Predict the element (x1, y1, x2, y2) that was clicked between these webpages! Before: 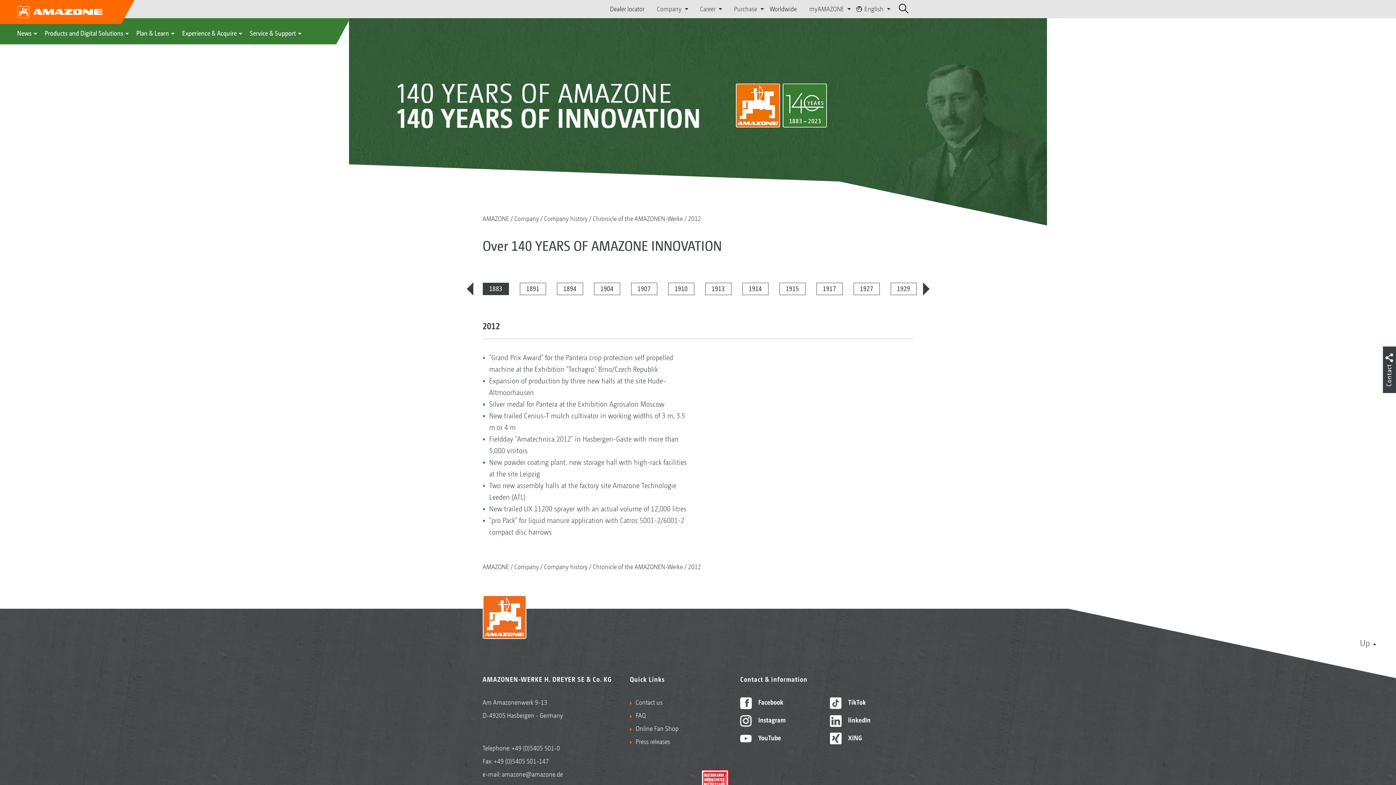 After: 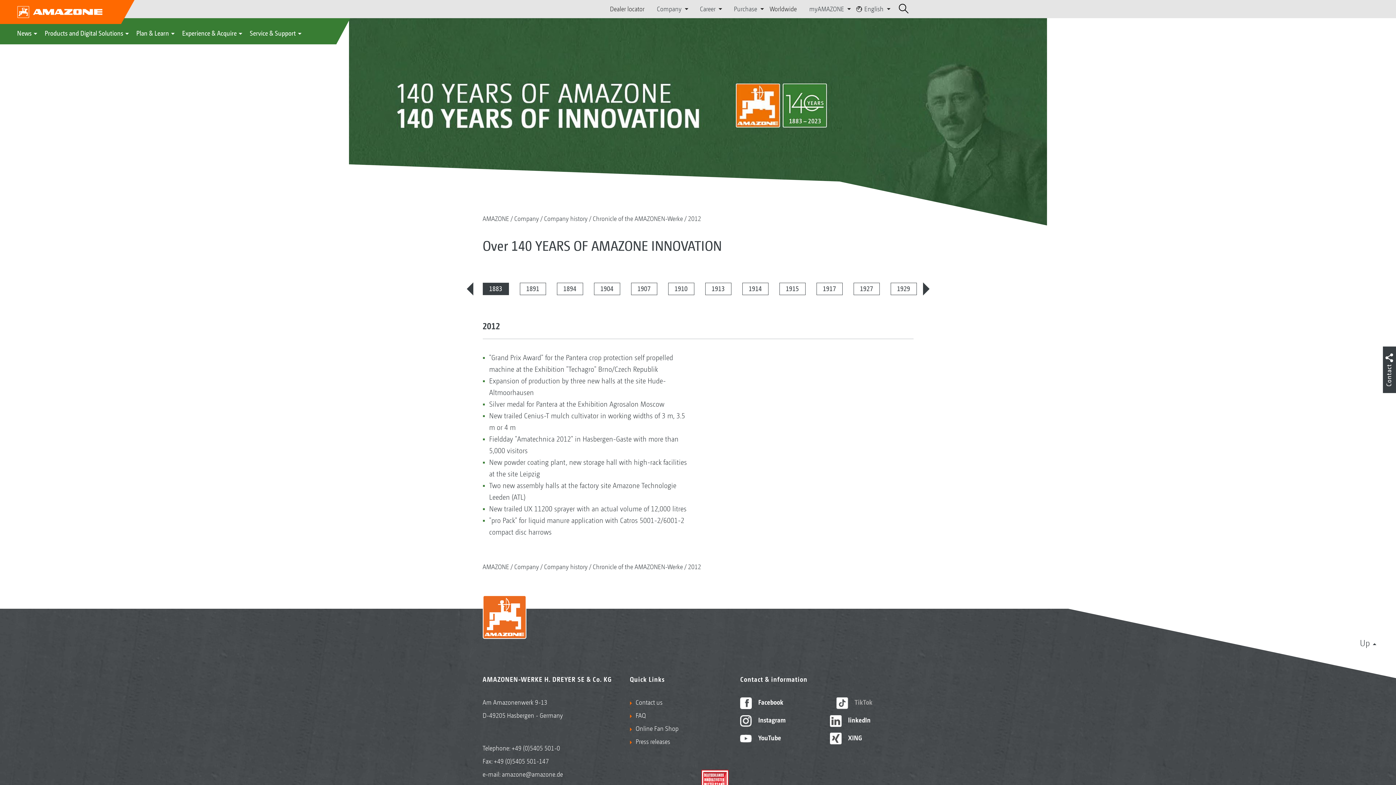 Action: label:  TikTok bbox: (830, 699, 866, 706)